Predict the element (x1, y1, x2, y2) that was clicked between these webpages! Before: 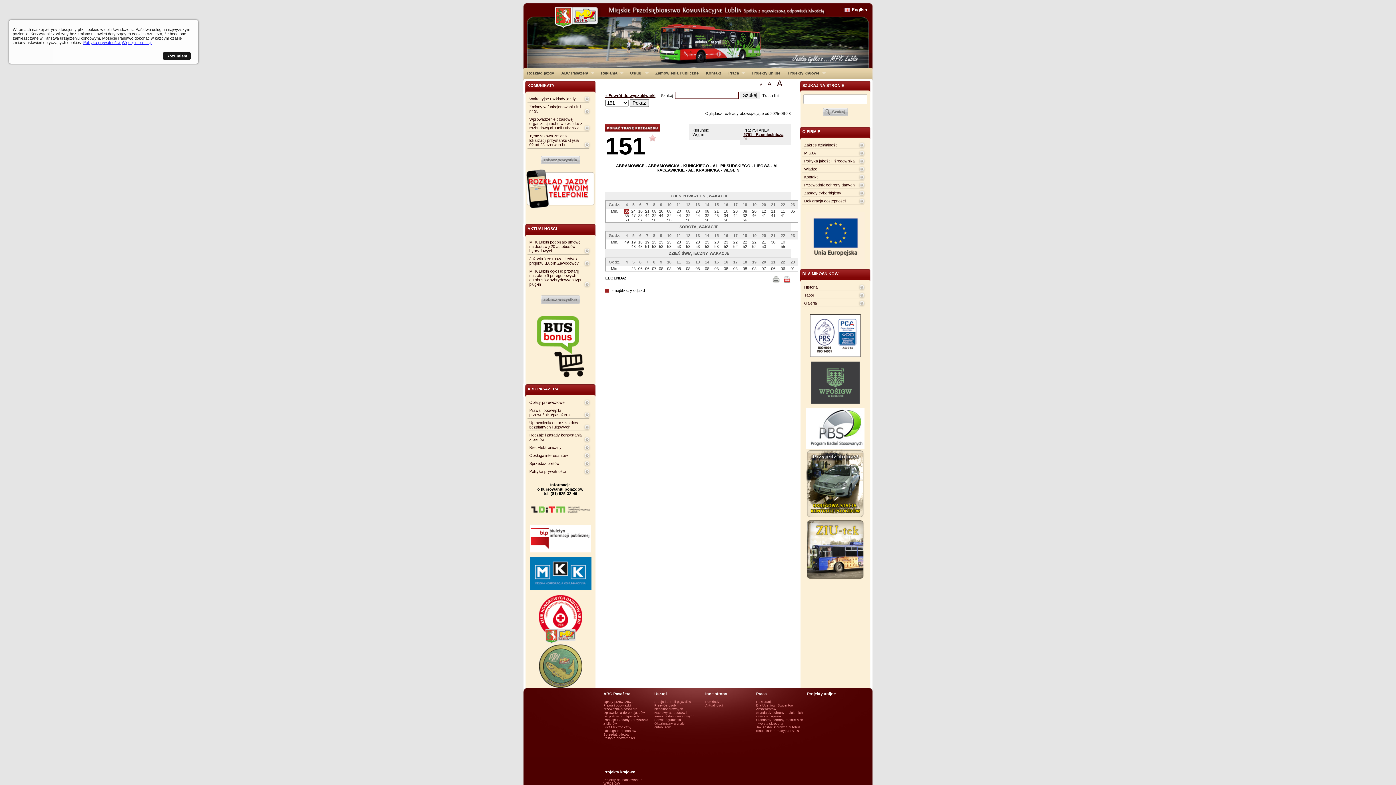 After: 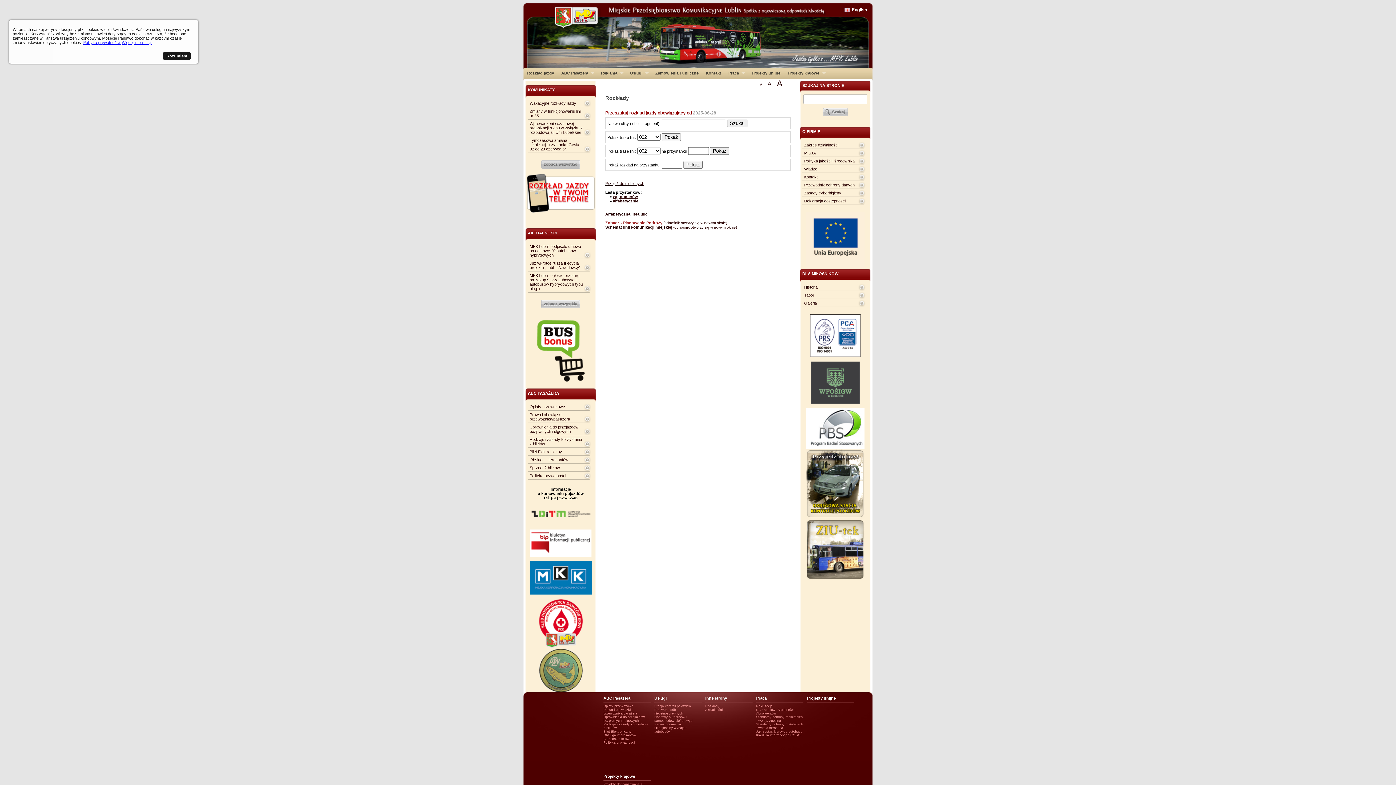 Action: label: Rozkłady bbox: (705, 700, 719, 704)